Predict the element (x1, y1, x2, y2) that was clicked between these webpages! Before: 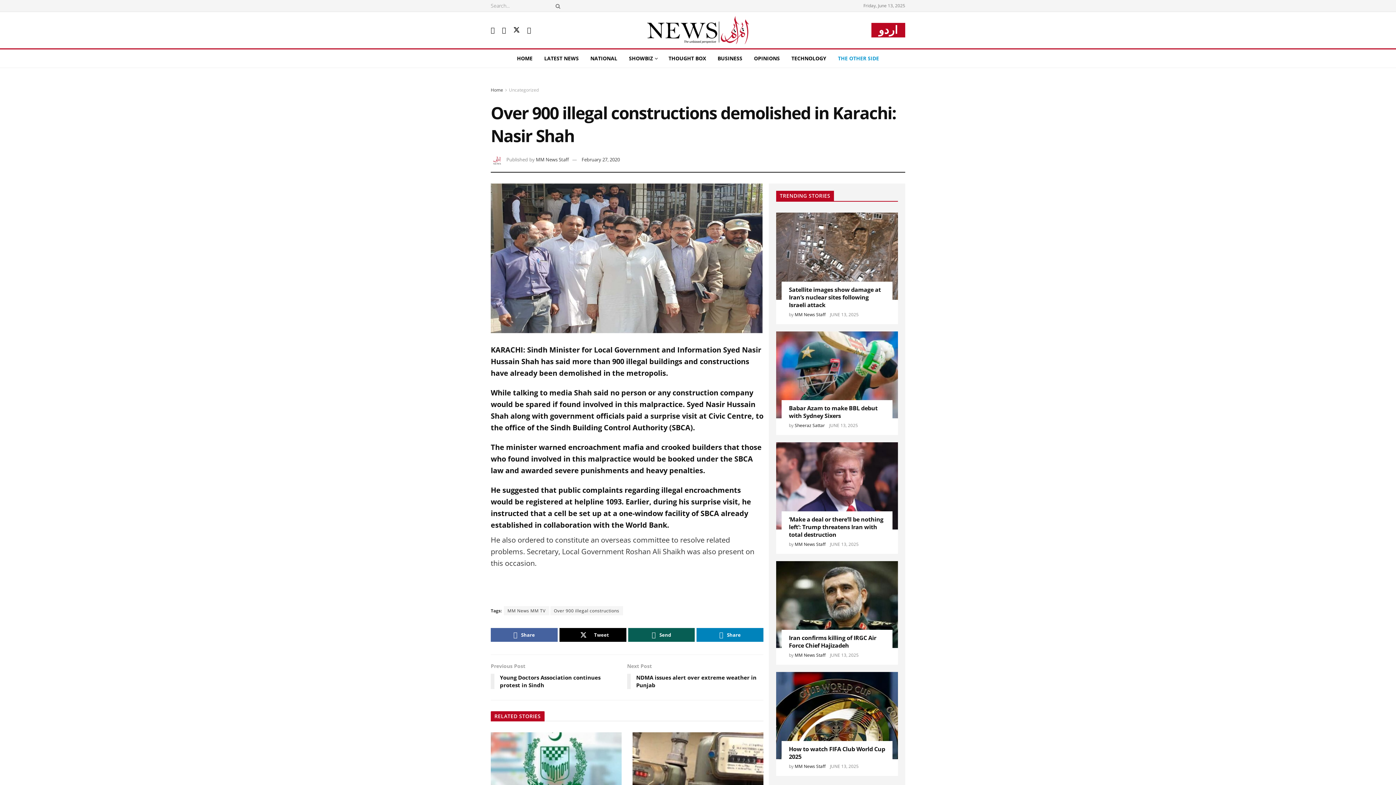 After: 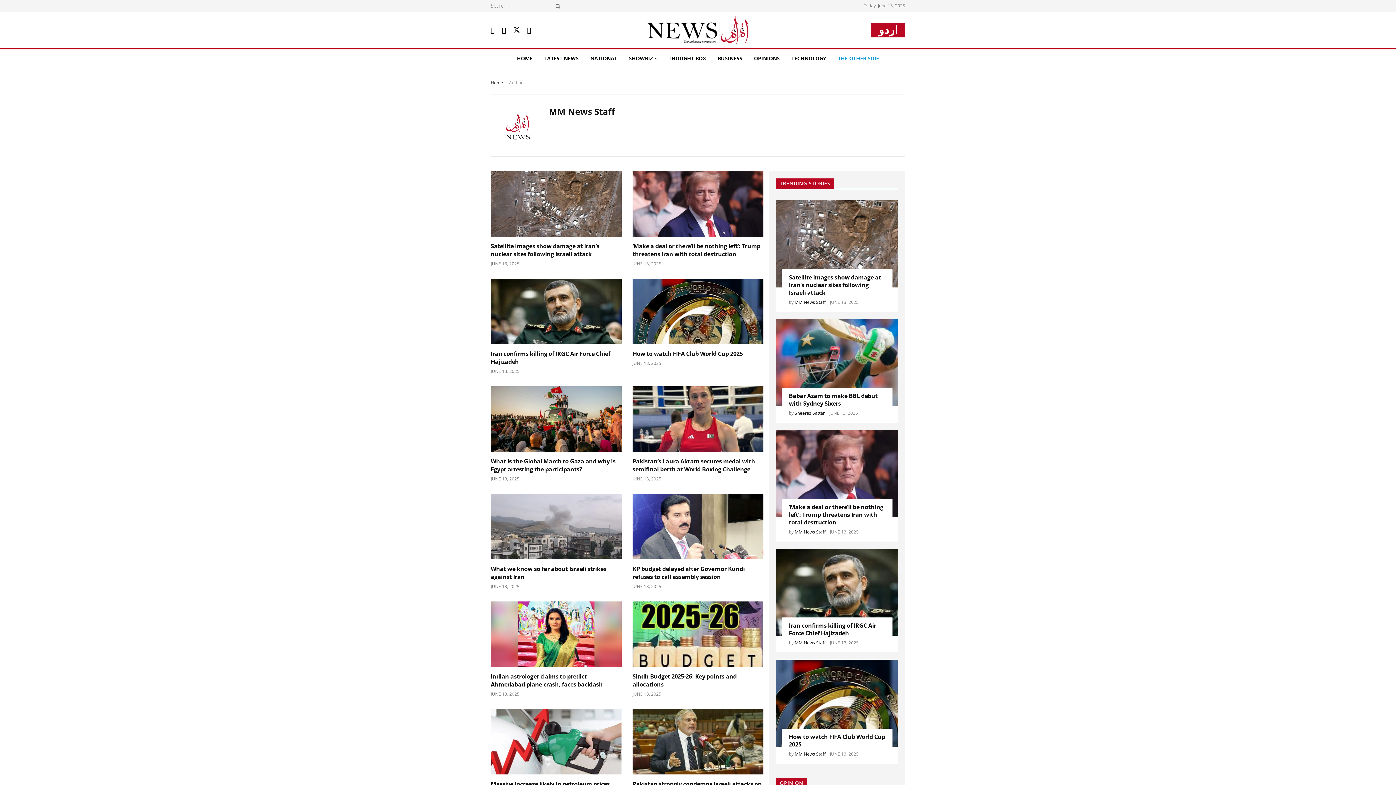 Action: bbox: (794, 763, 825, 769) label: MM News Staff